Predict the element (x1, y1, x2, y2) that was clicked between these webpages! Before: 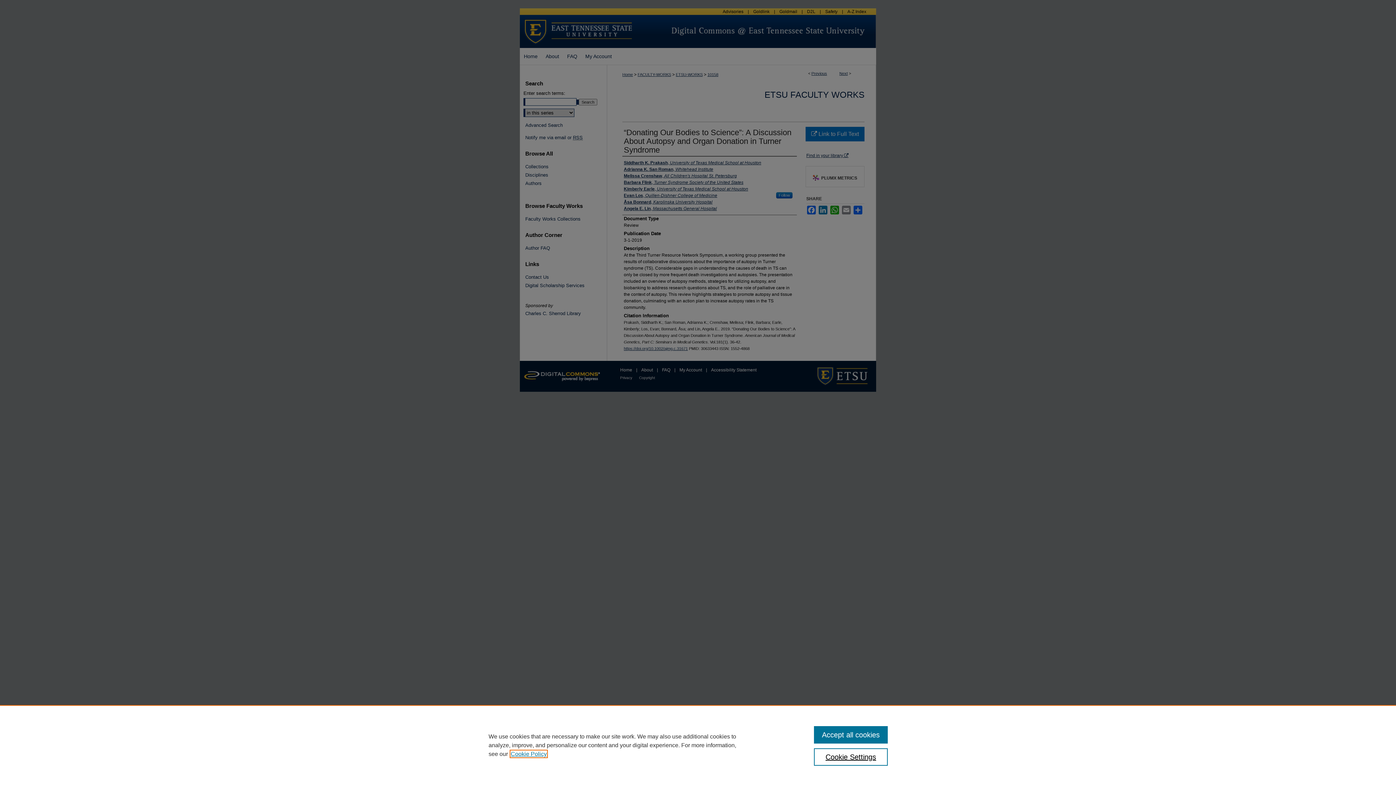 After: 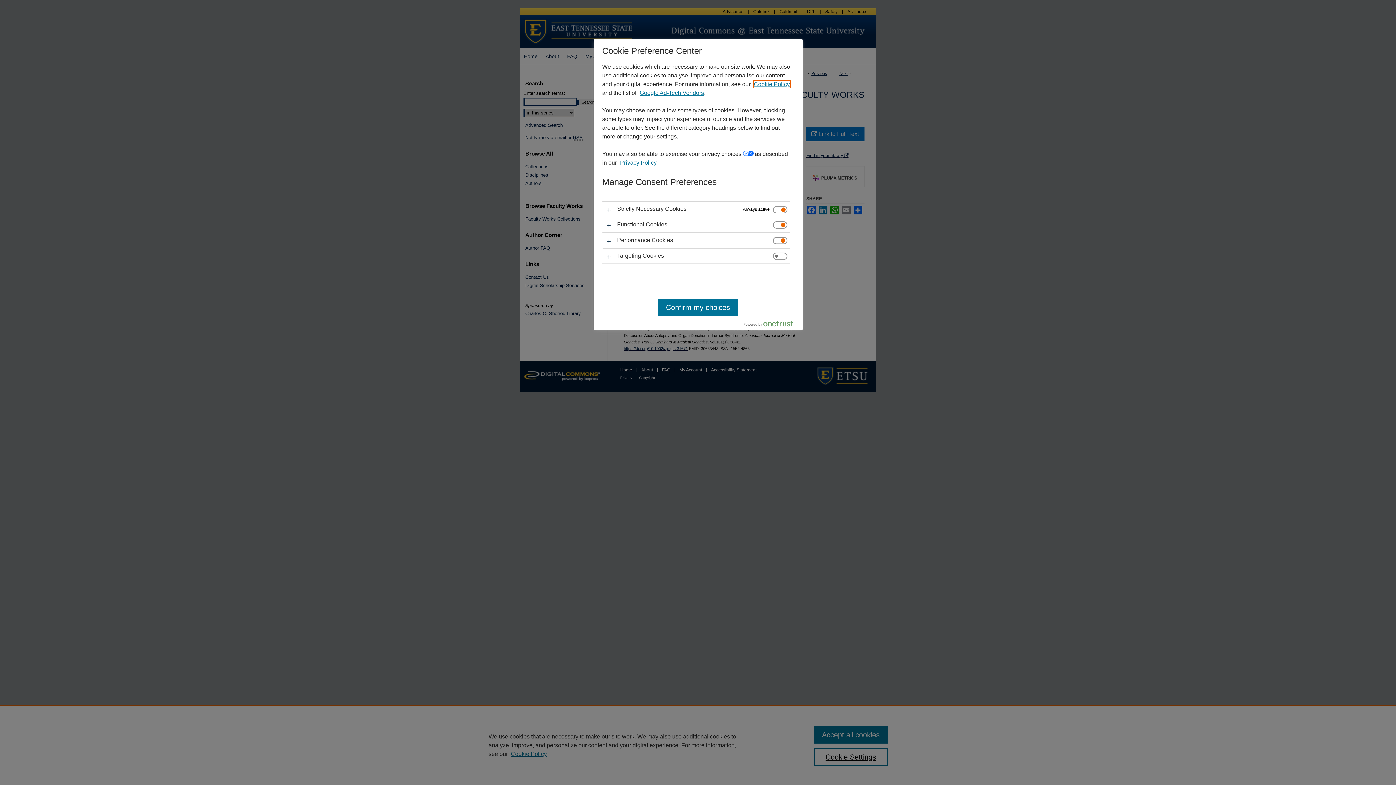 Action: bbox: (814, 748, 887, 766) label: Cookie Settings